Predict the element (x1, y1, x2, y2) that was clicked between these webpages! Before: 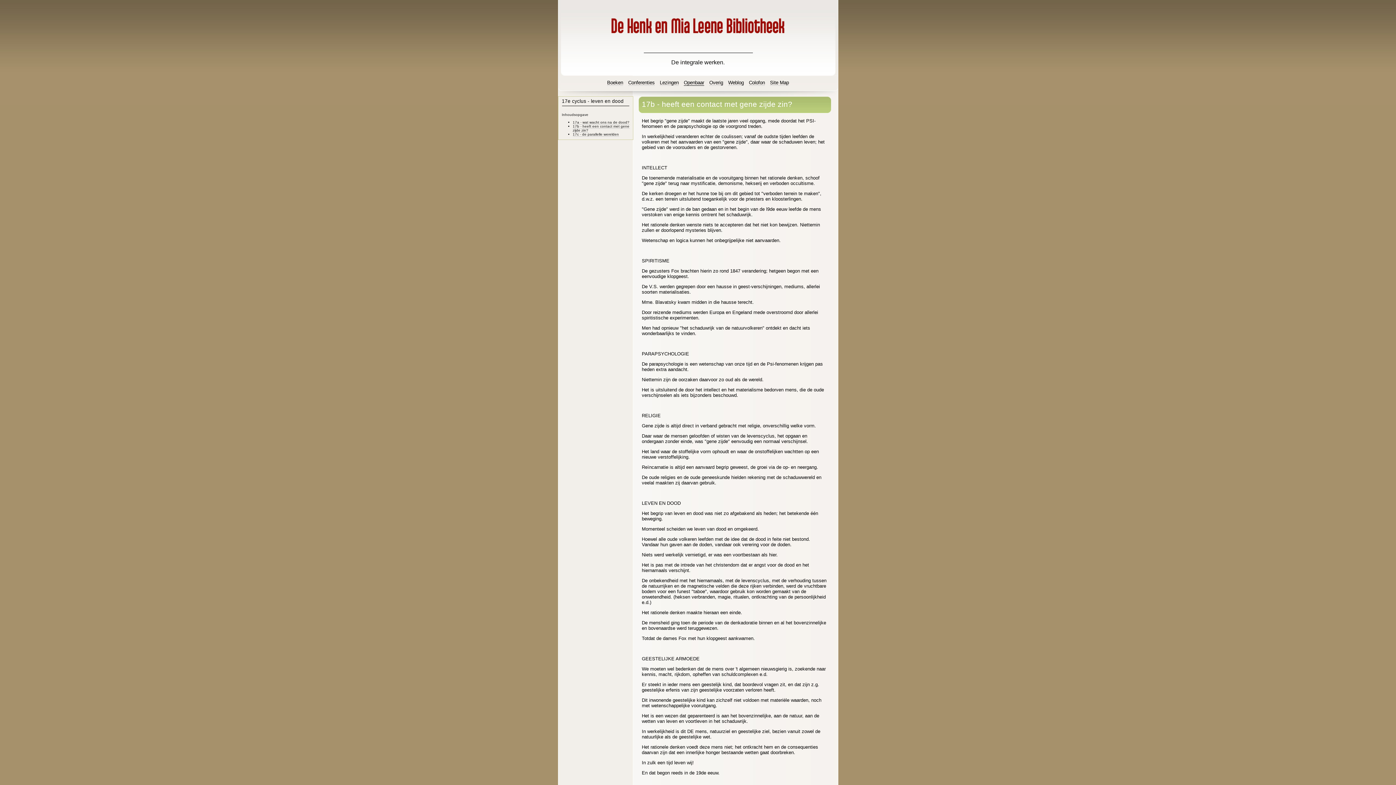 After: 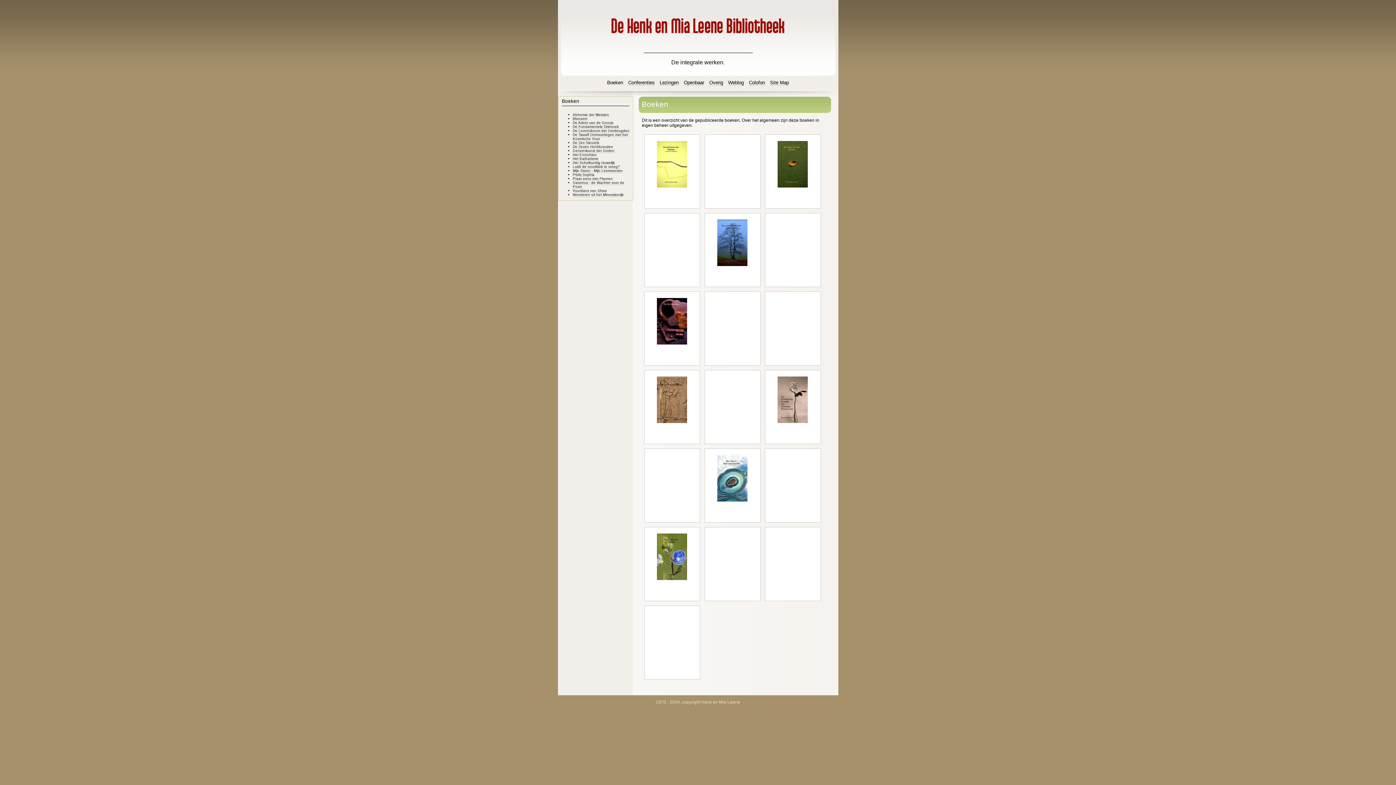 Action: label: Boeken bbox: (607, 80, 623, 85)